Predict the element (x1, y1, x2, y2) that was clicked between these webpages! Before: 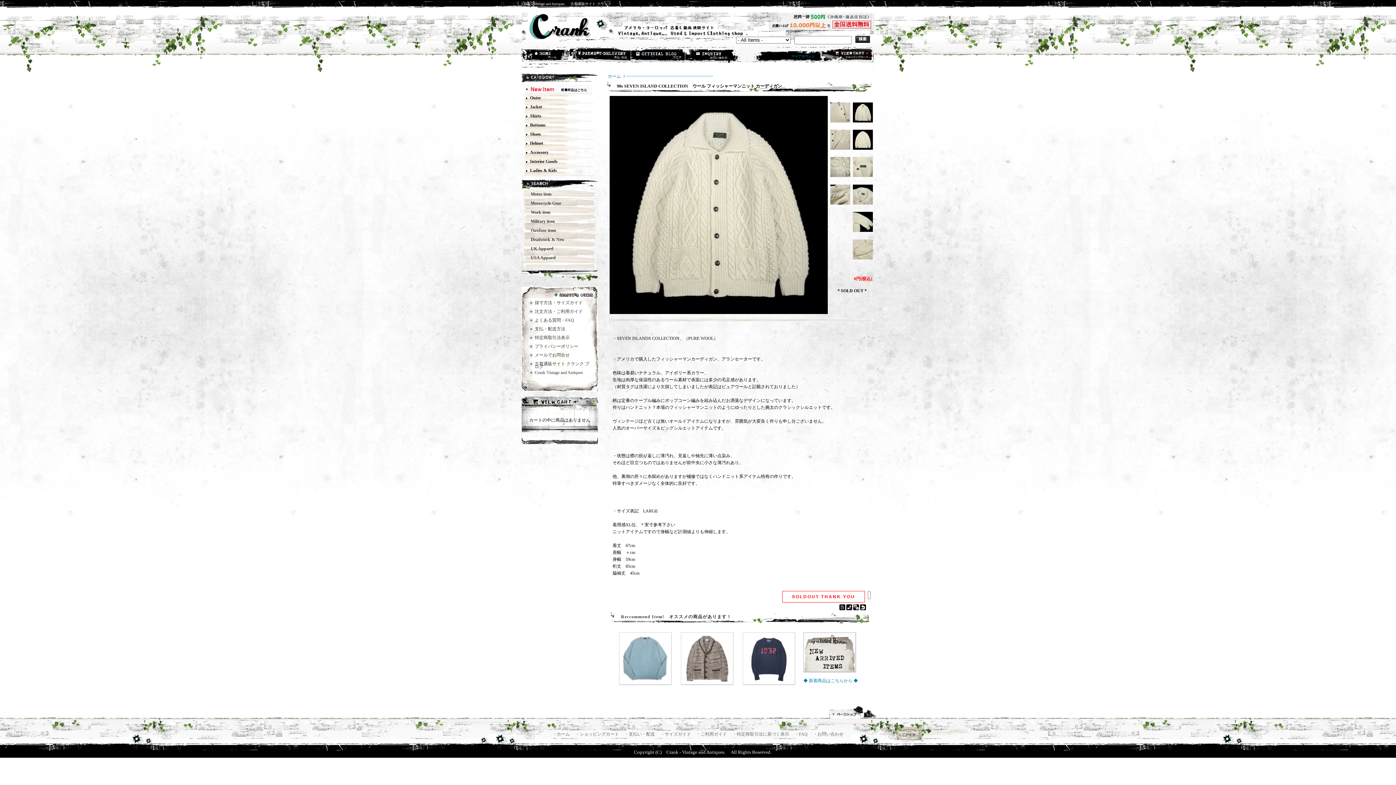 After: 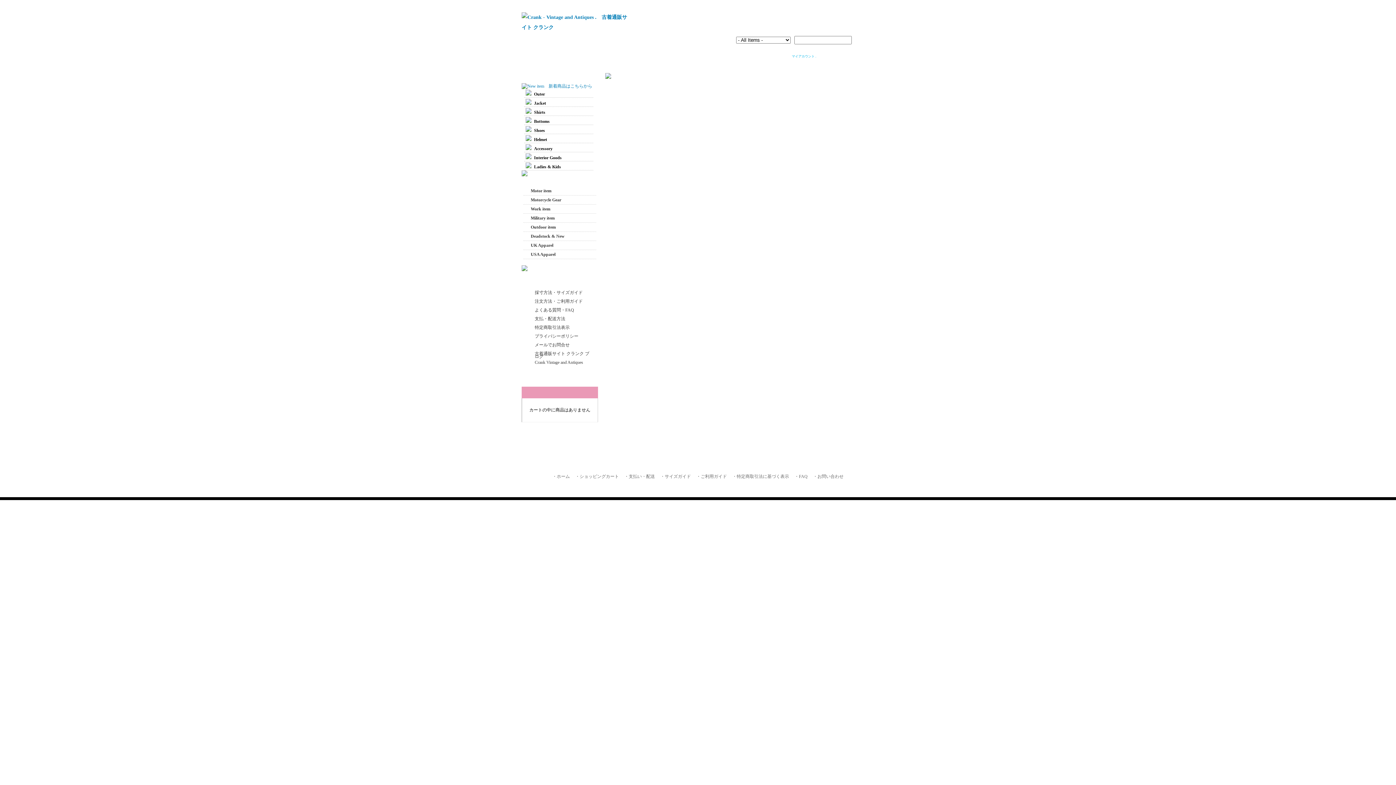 Action: label: ・サイズガイド  bbox: (660, 732, 692, 737)